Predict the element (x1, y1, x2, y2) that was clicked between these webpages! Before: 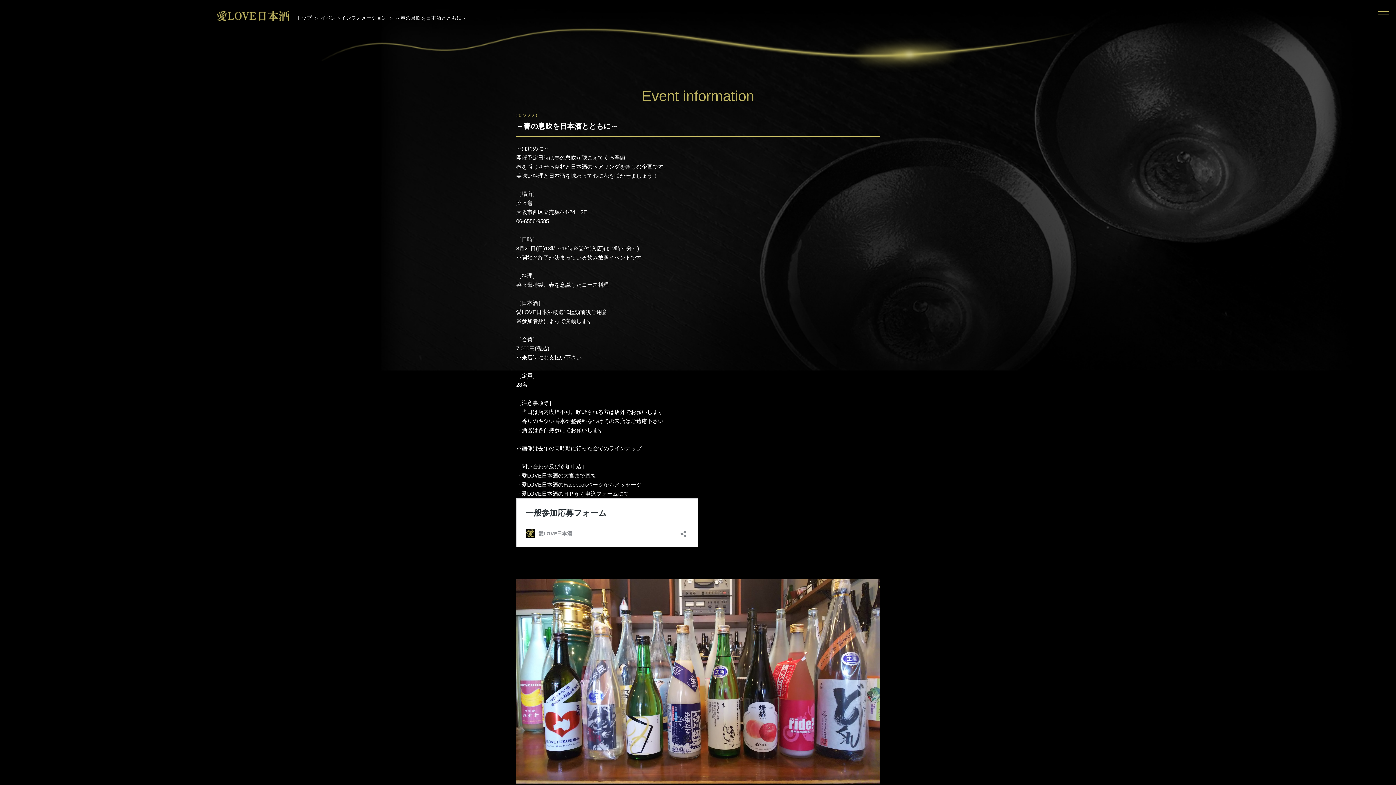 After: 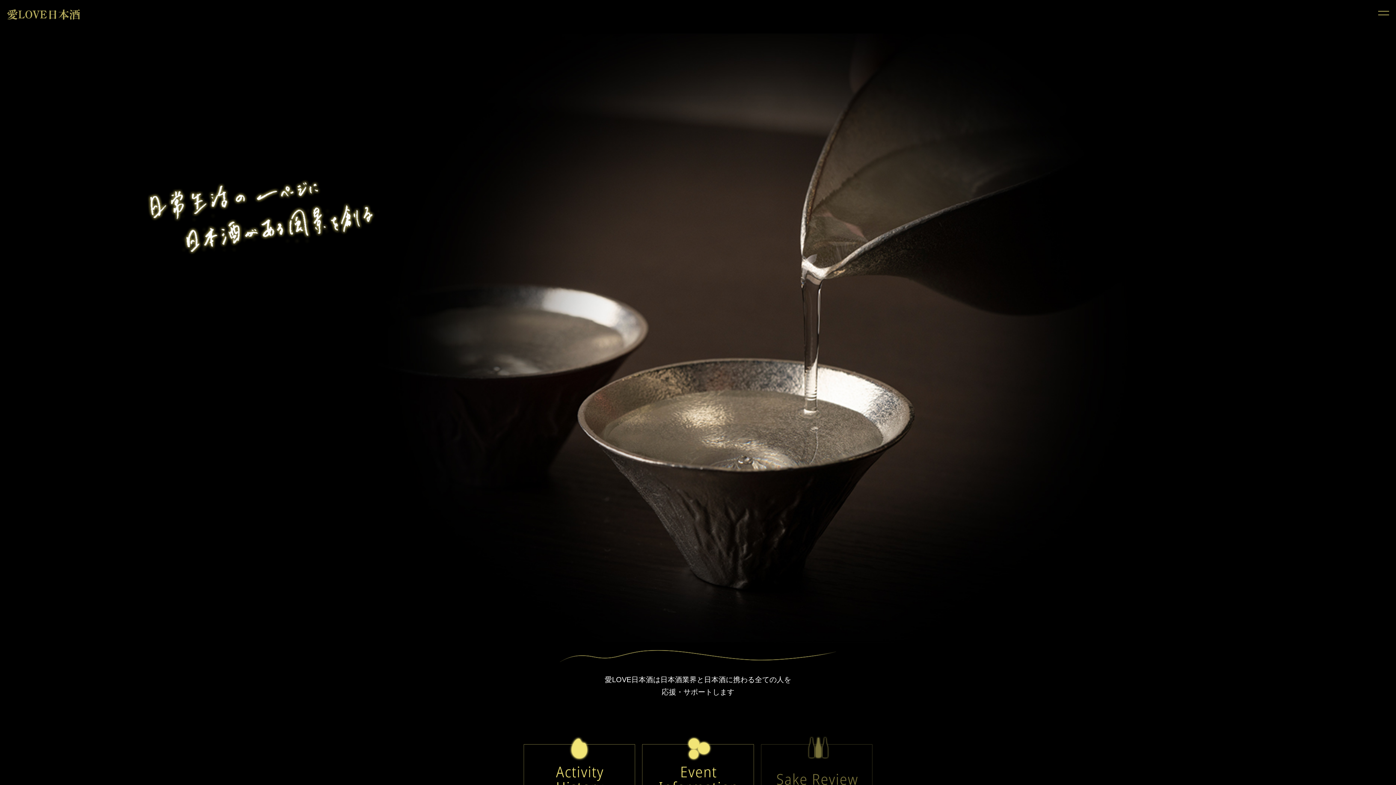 Action: label: トップ bbox: (296, 15, 312, 20)